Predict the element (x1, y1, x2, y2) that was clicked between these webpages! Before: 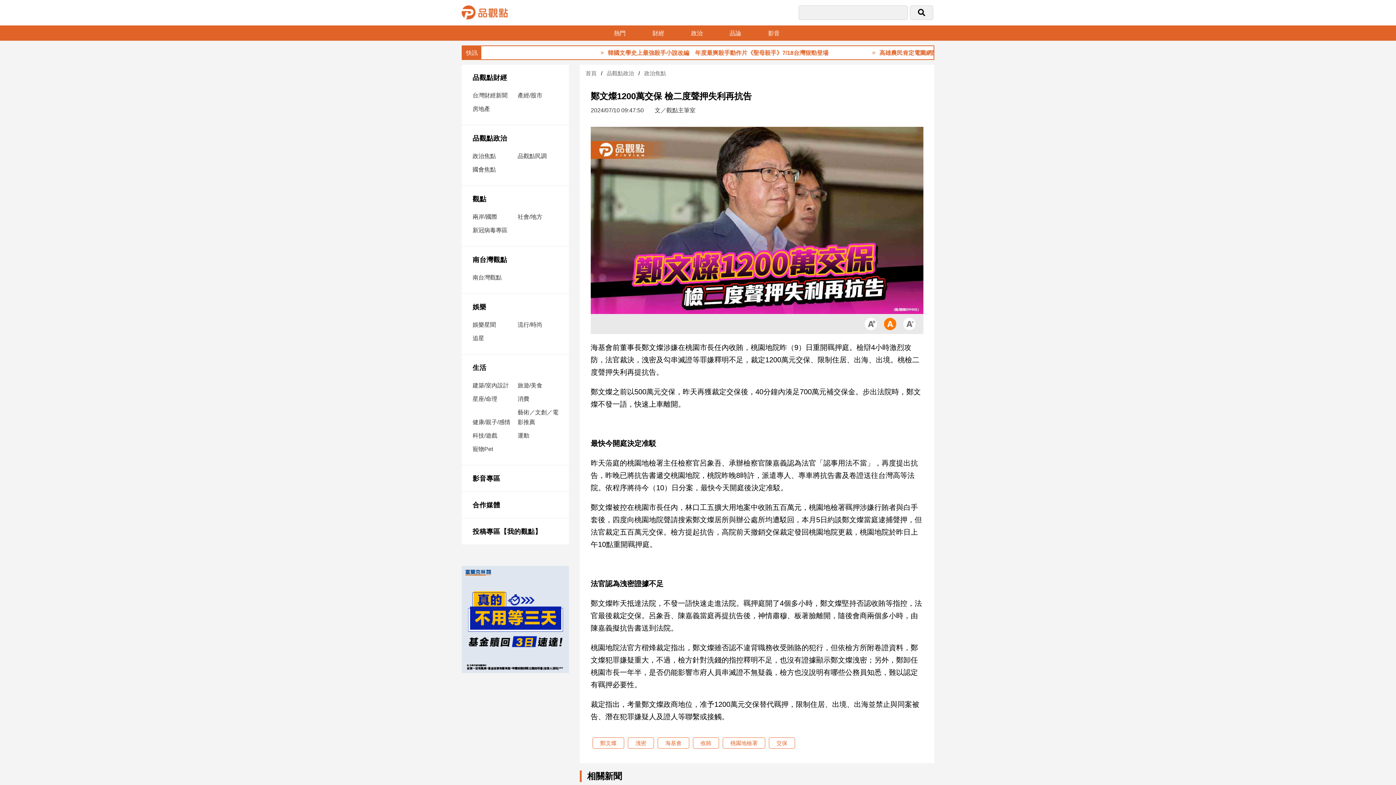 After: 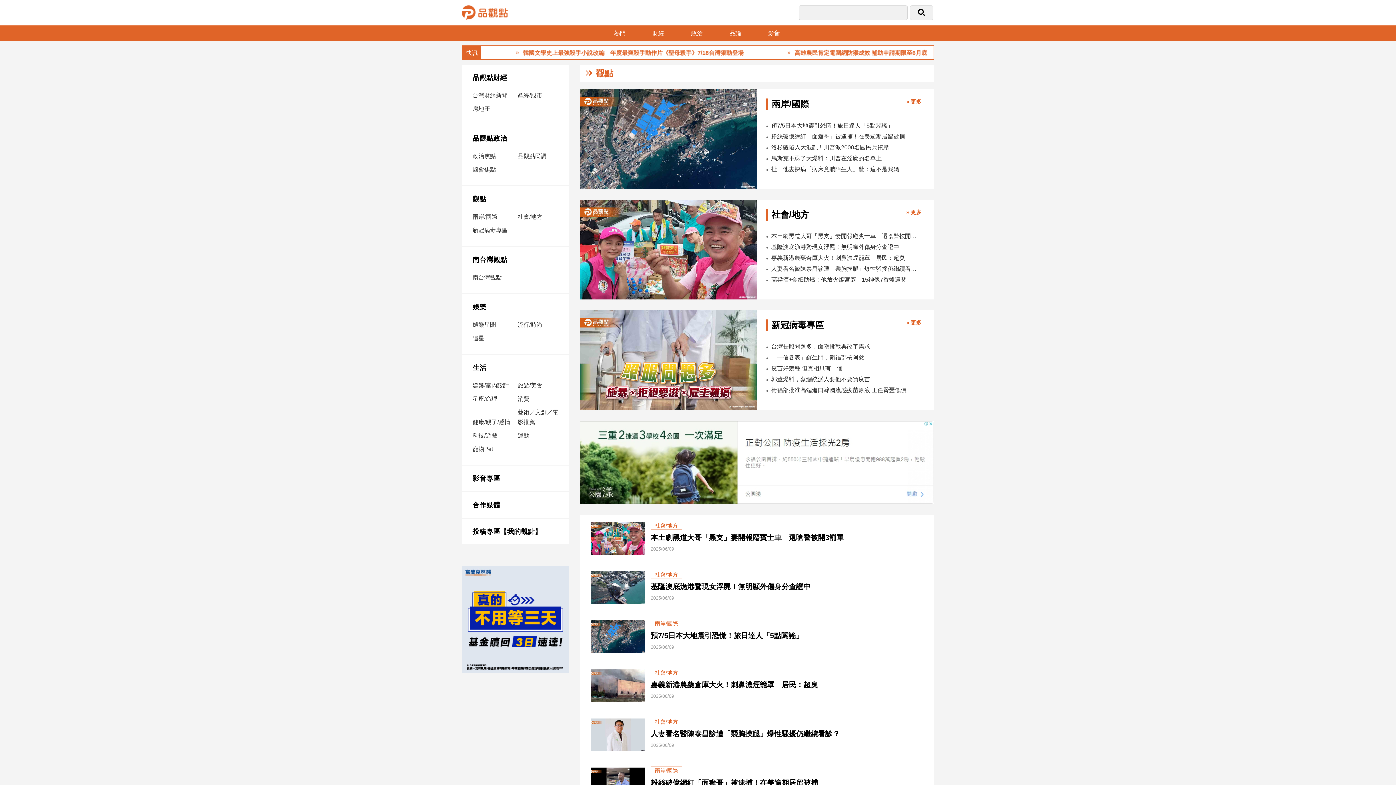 Action: bbox: (472, 191, 561, 206) label: 觀點